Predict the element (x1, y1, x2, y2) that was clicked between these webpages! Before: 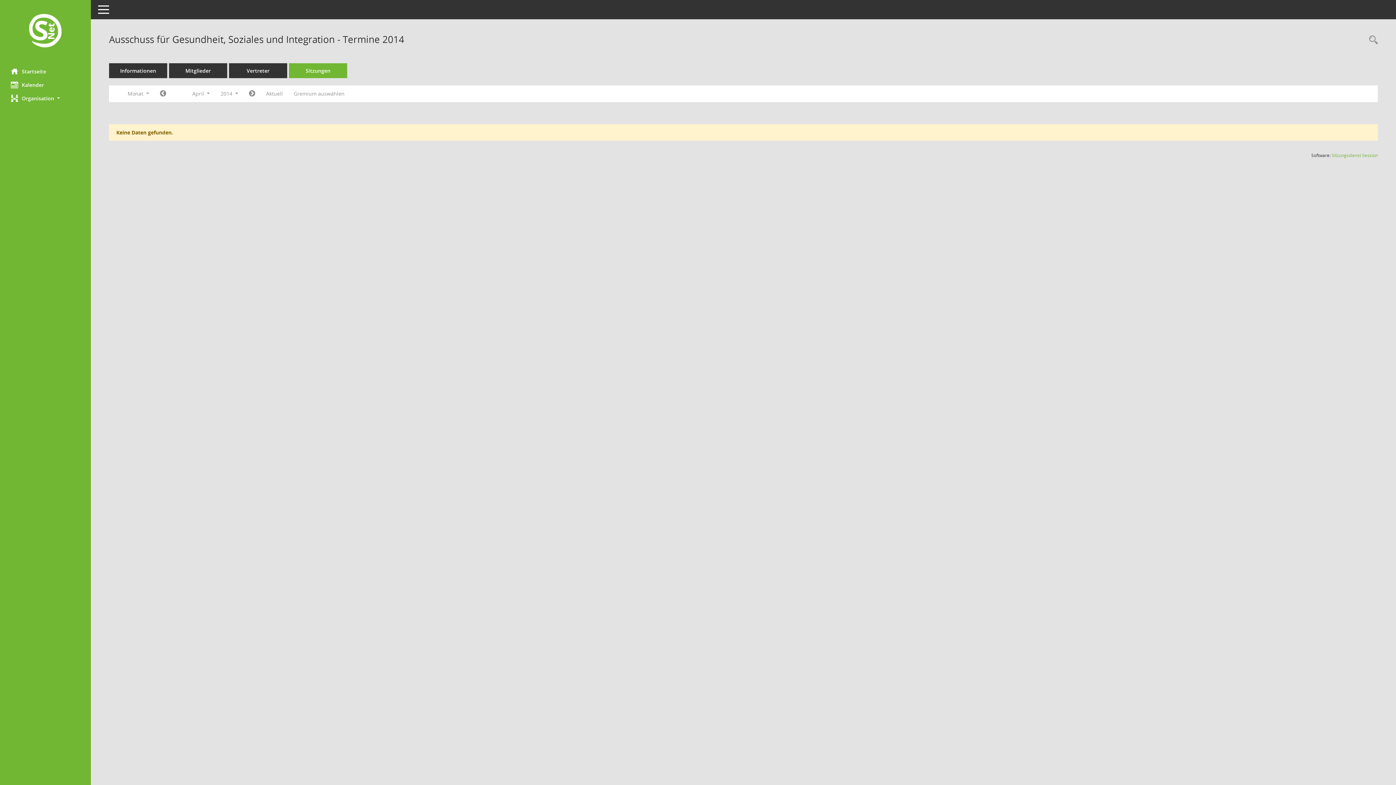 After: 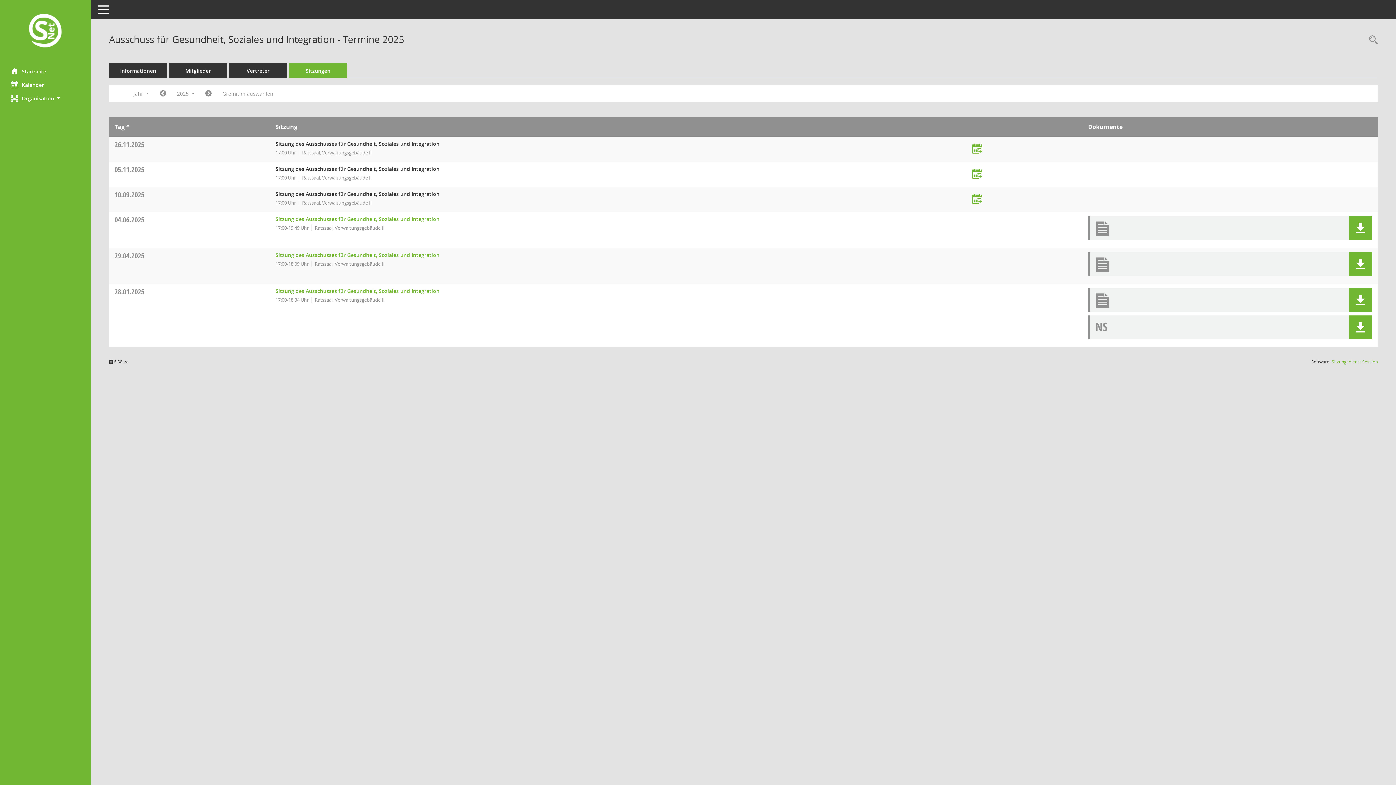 Action: bbox: (289, 63, 347, 78) label: Sitzungen